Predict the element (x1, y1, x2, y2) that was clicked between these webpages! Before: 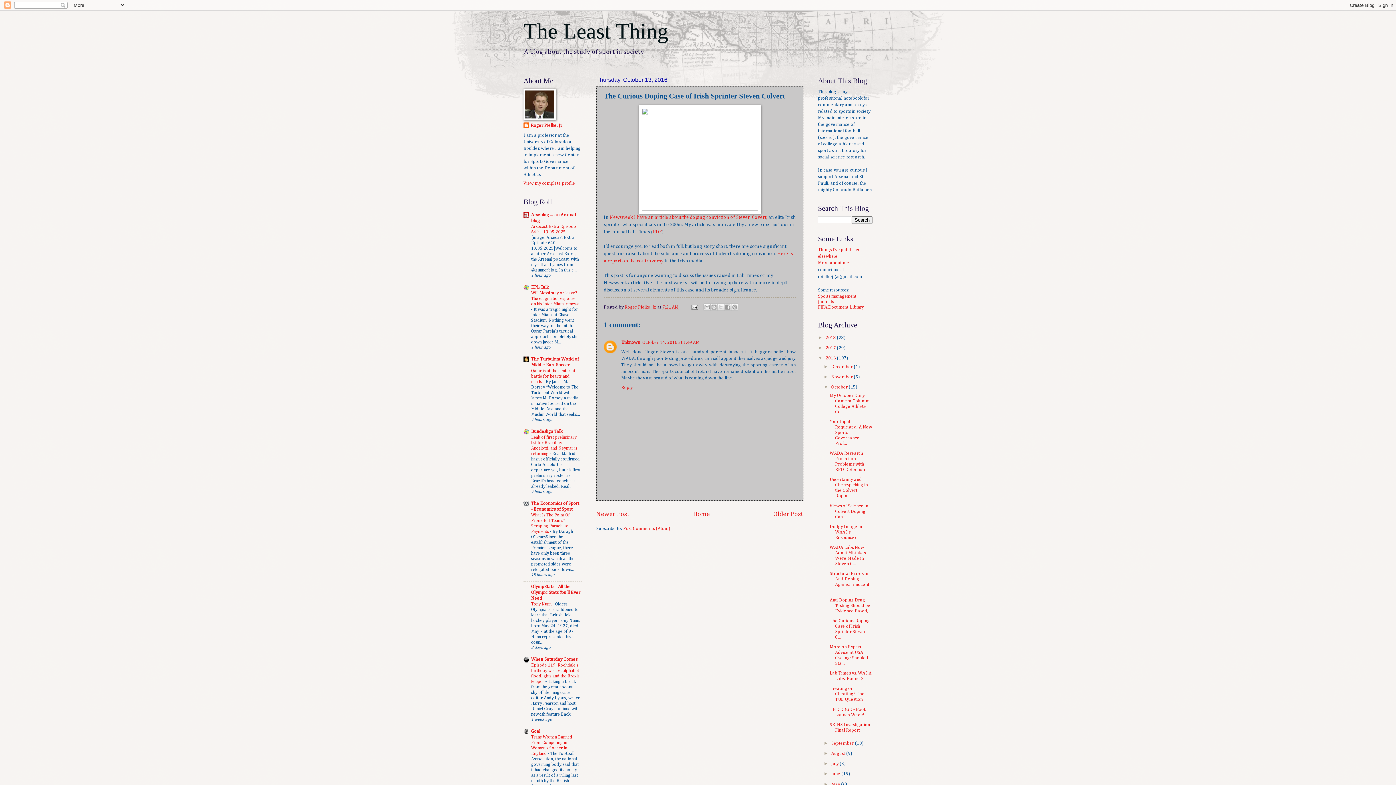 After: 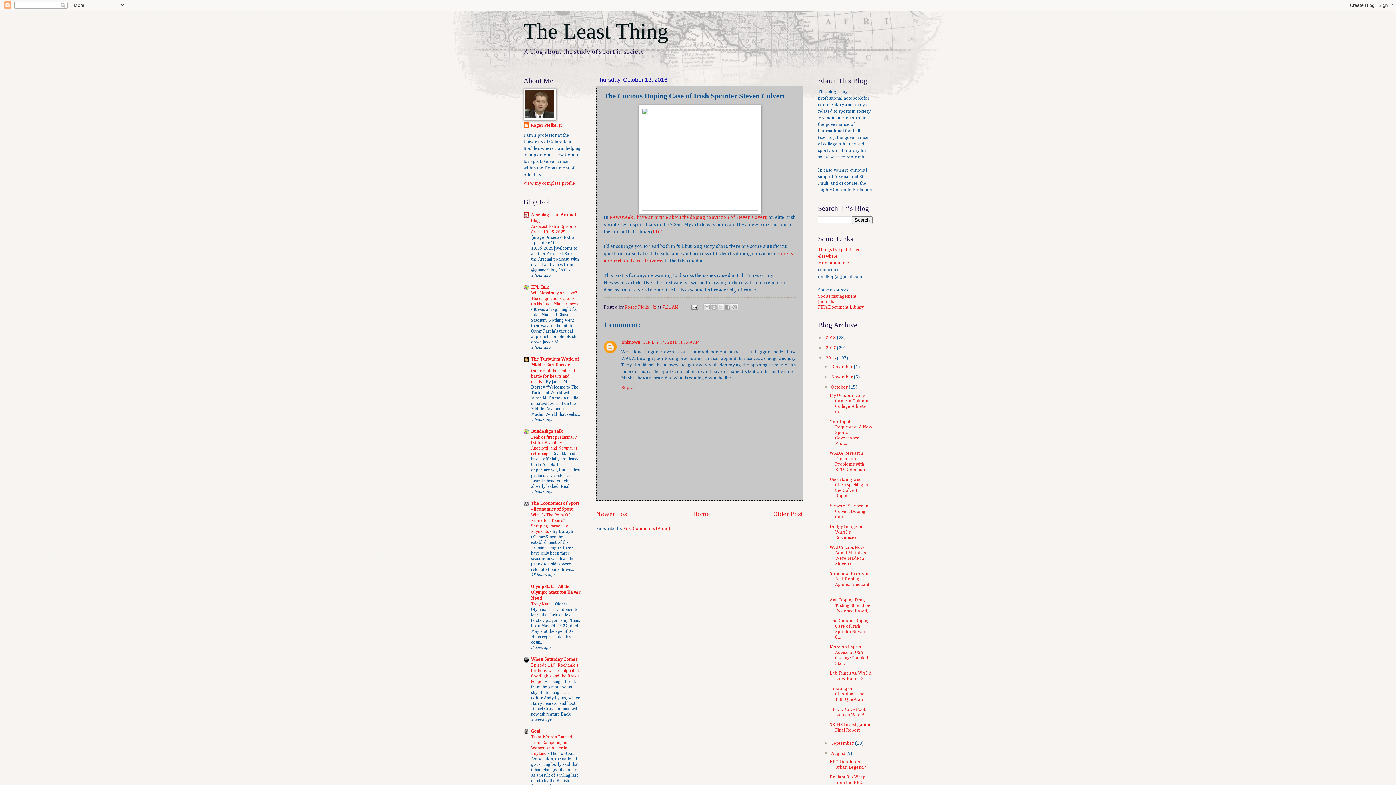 Action: label: ►   bbox: (823, 750, 831, 756)